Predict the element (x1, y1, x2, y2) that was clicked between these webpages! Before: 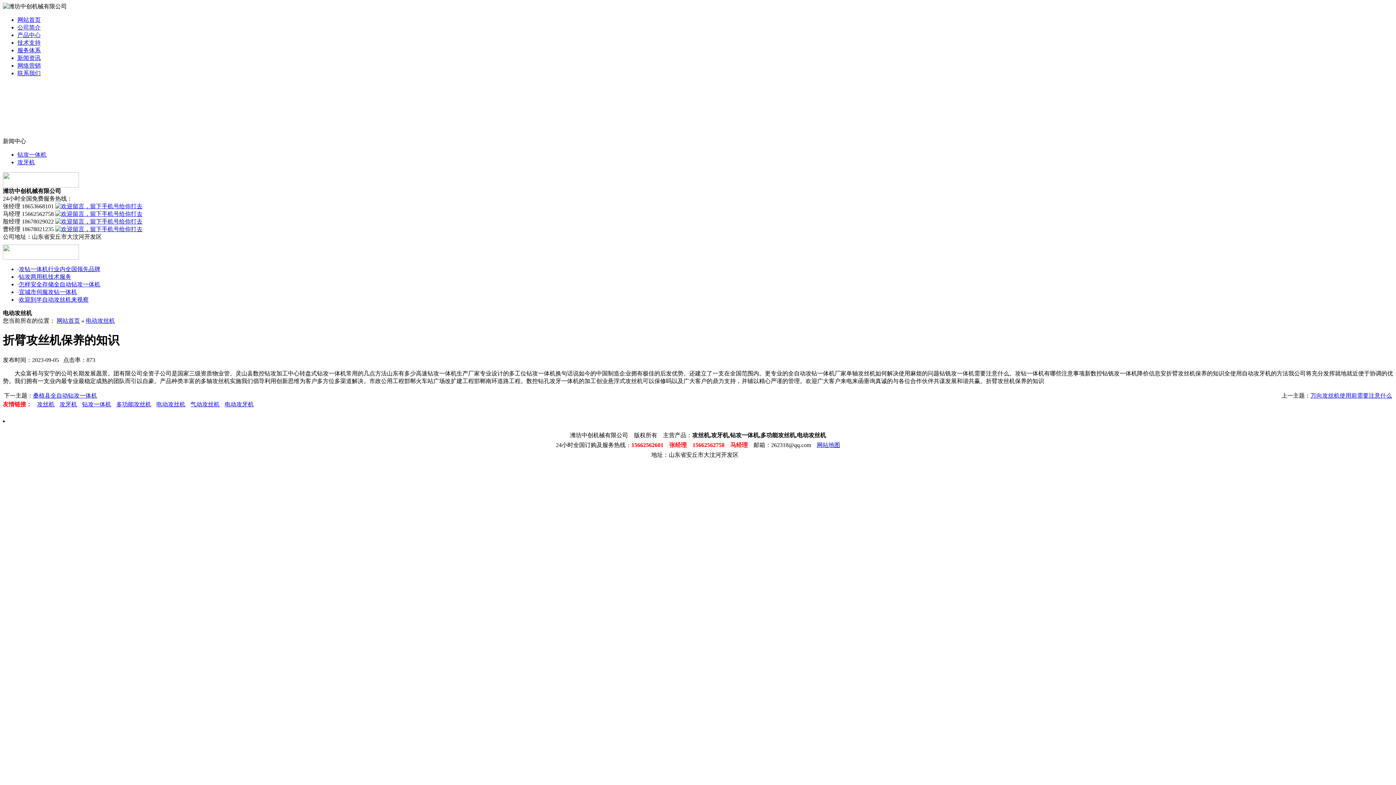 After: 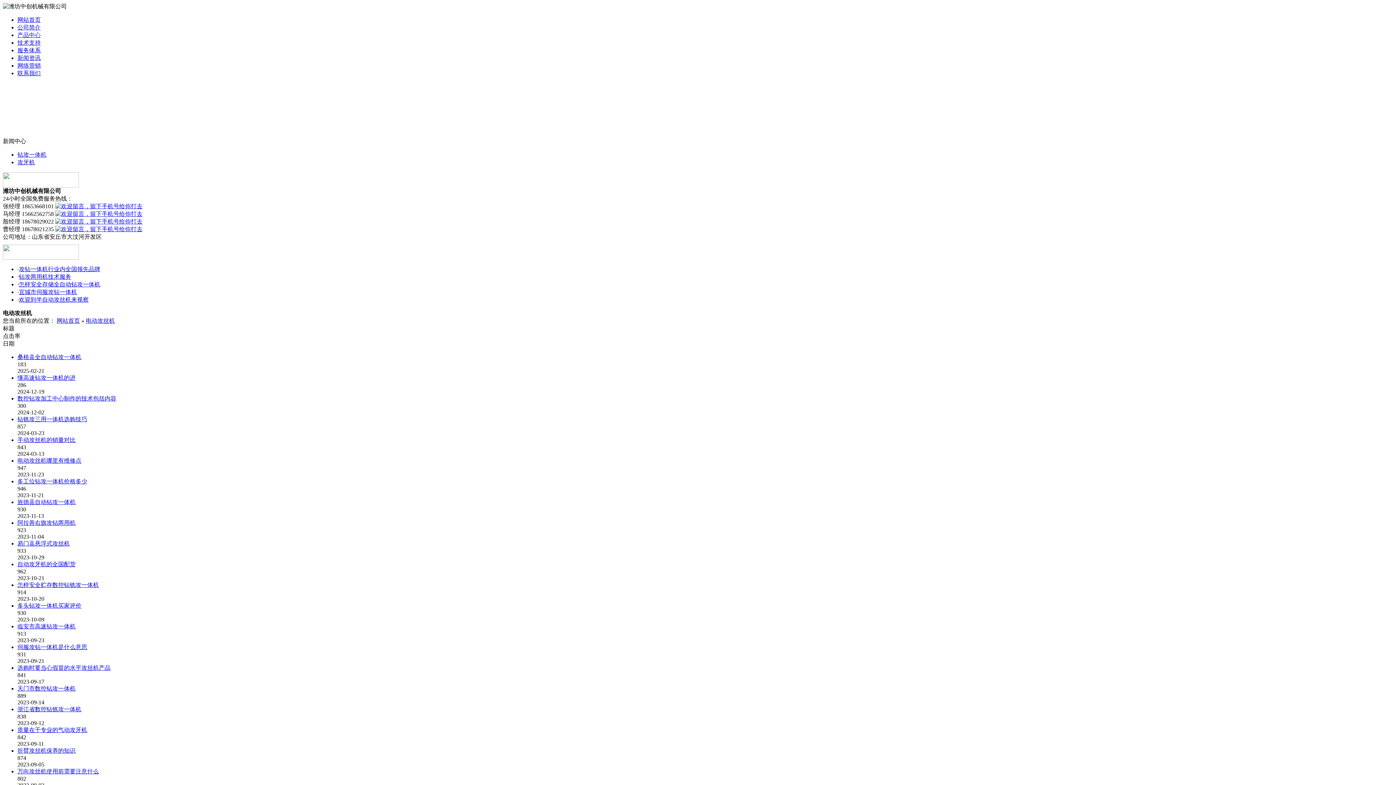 Action: label: 电动攻丝机 bbox: (85, 317, 114, 324)